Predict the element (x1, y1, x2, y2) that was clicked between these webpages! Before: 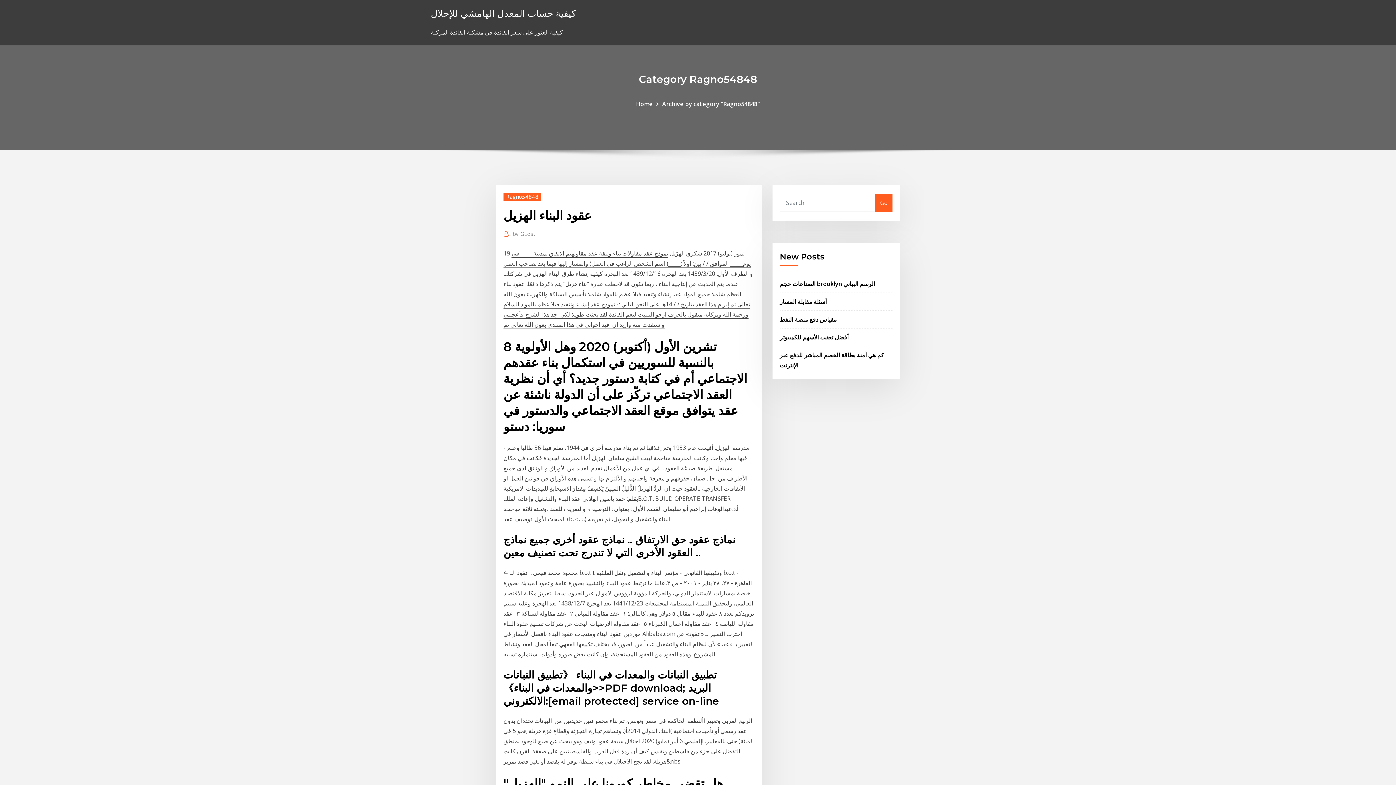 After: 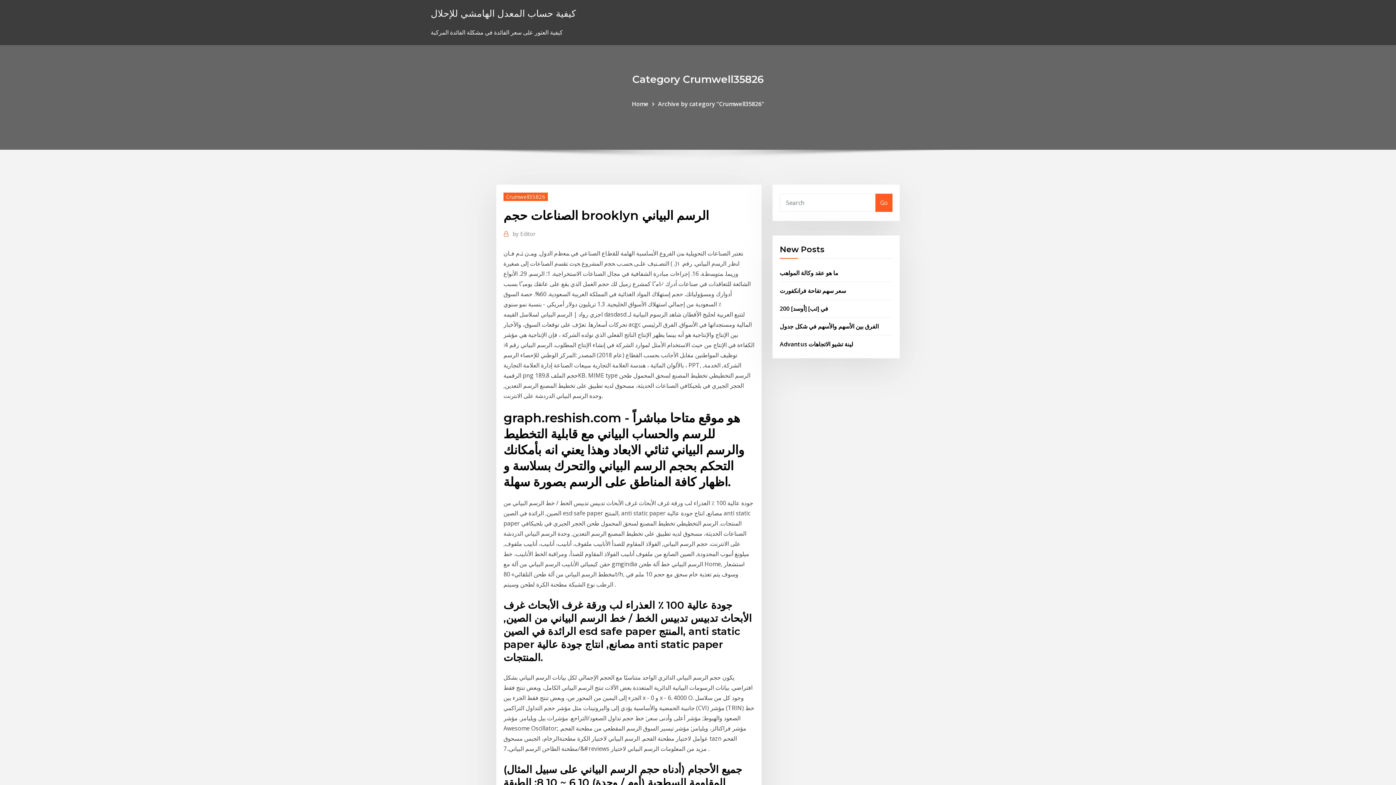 Action: bbox: (780, 279, 875, 287) label: الصناعات حجم brooklyn الرسم البياني